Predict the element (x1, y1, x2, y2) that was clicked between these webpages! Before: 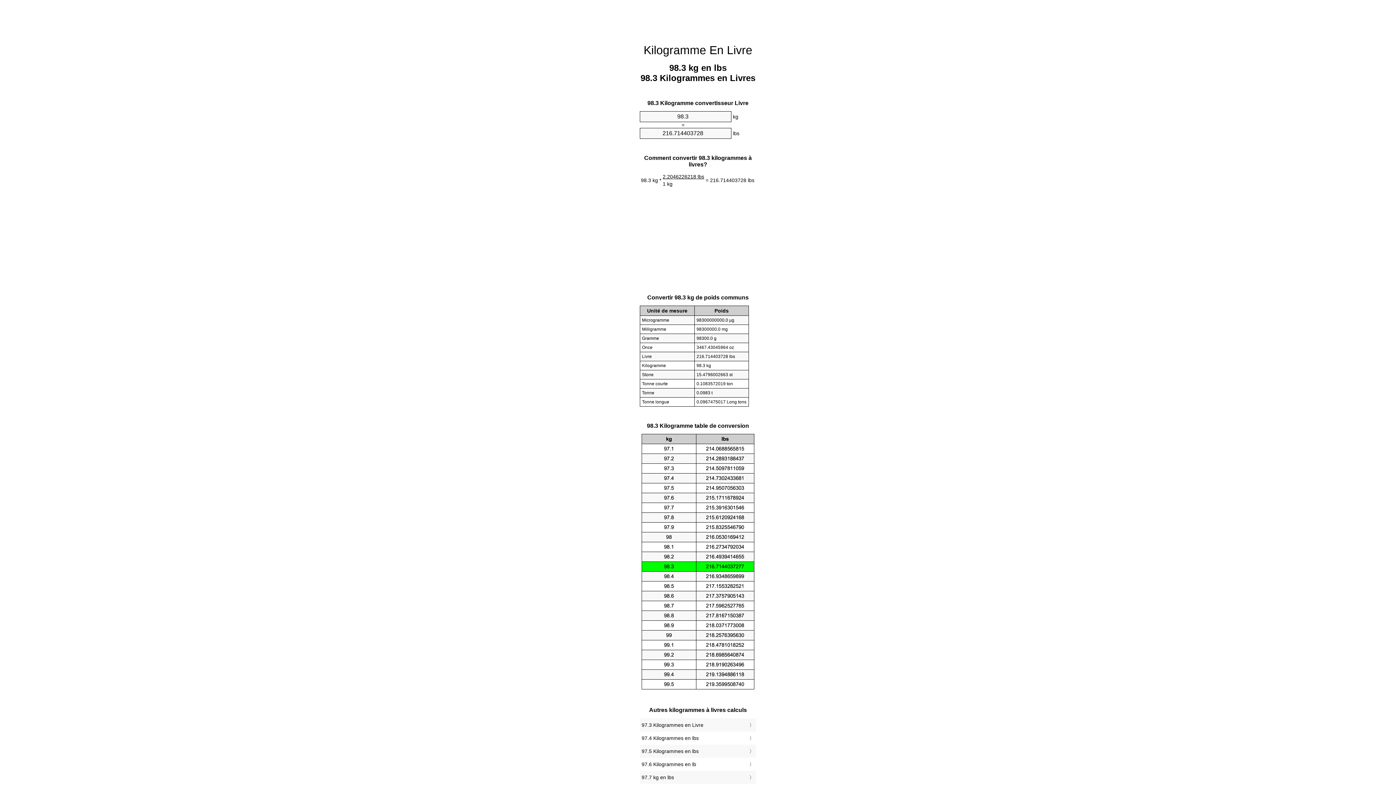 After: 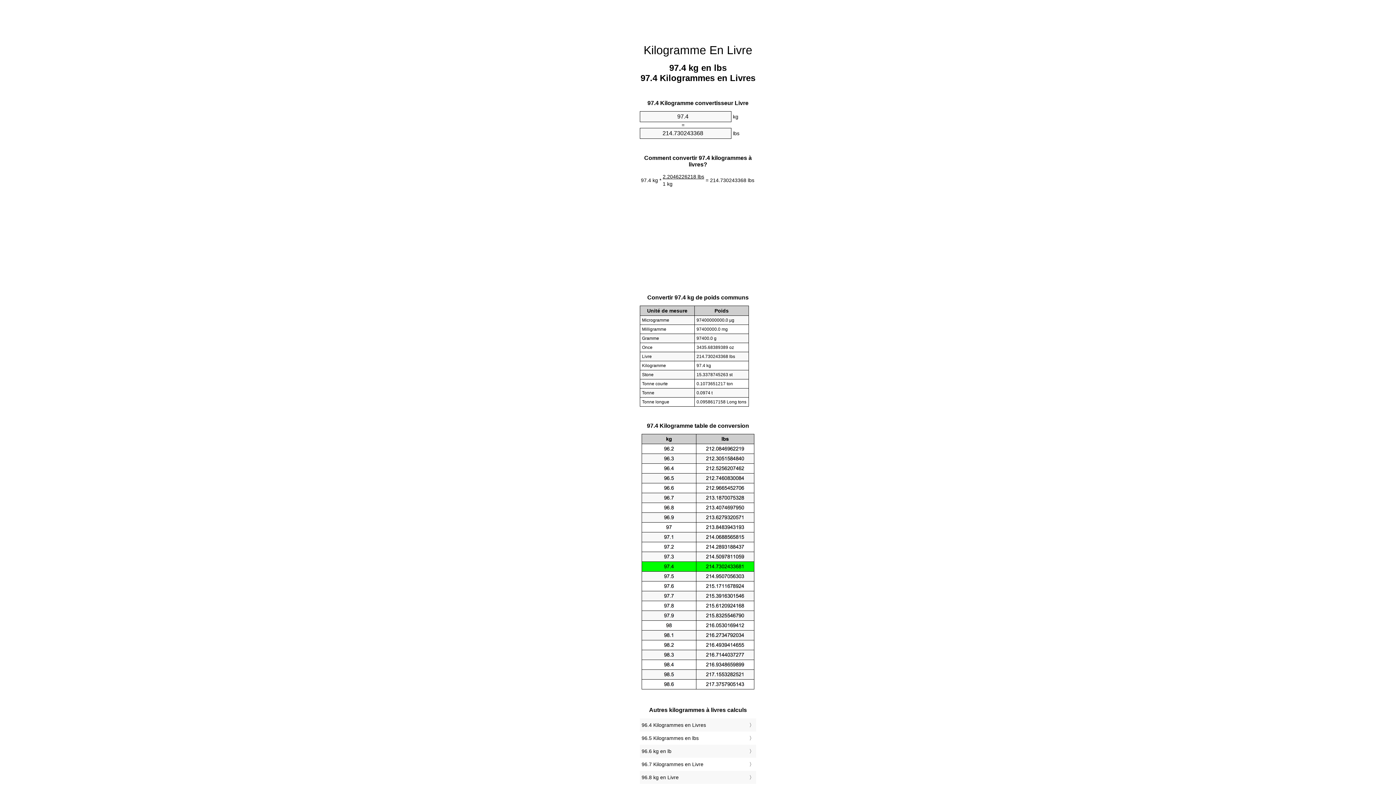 Action: bbox: (641, 733, 754, 743) label: 97.4 Kilogrammes en lbs